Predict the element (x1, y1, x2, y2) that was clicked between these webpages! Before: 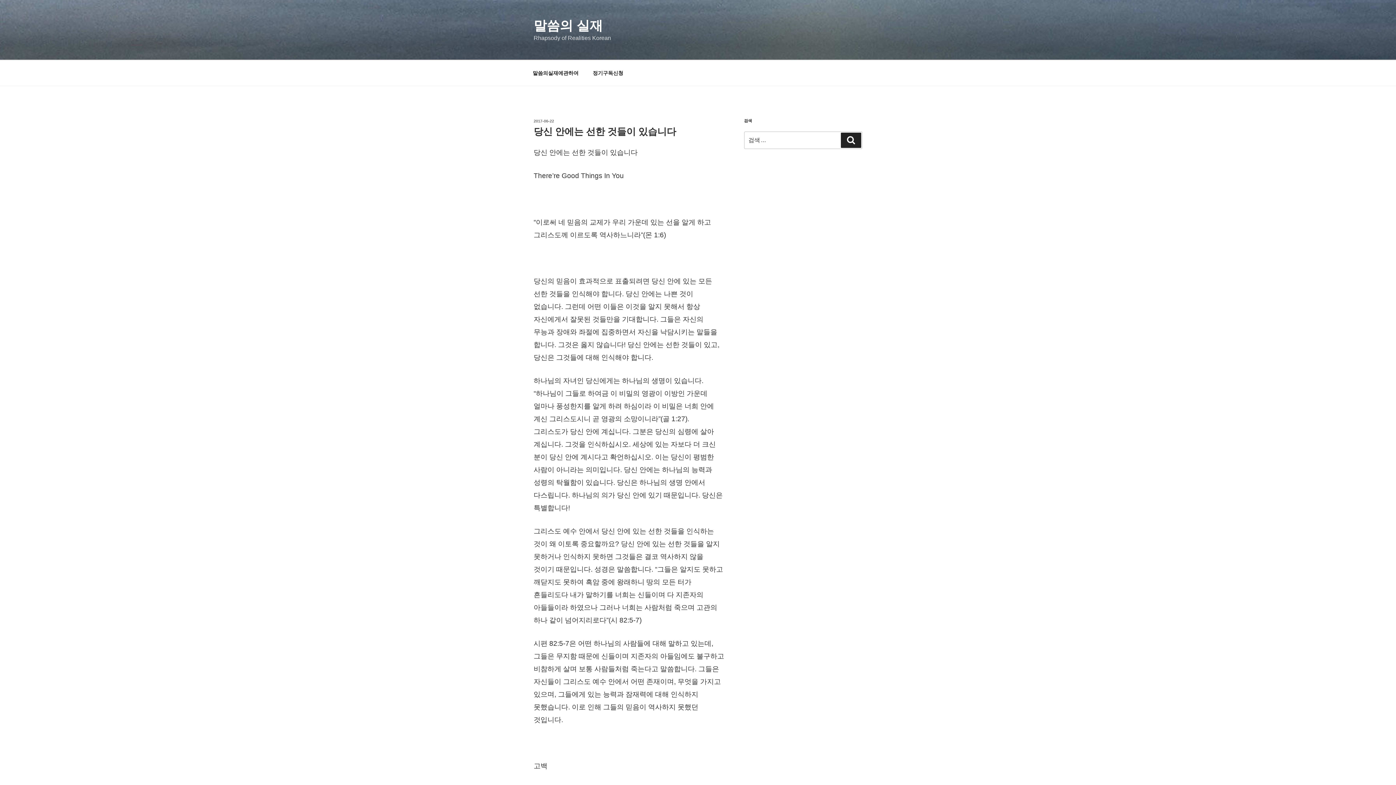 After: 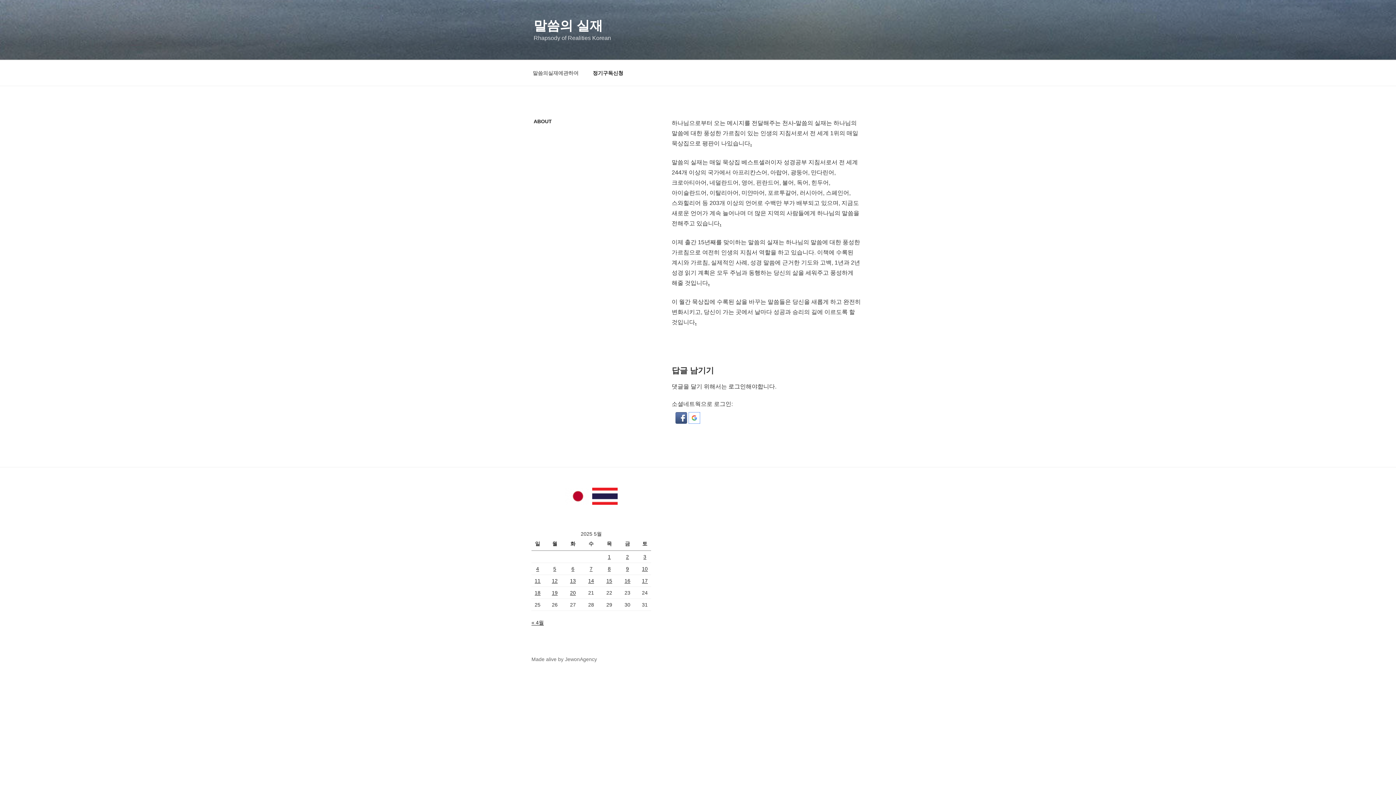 Action: bbox: (526, 64, 585, 82) label: 말씀의실재에관하여